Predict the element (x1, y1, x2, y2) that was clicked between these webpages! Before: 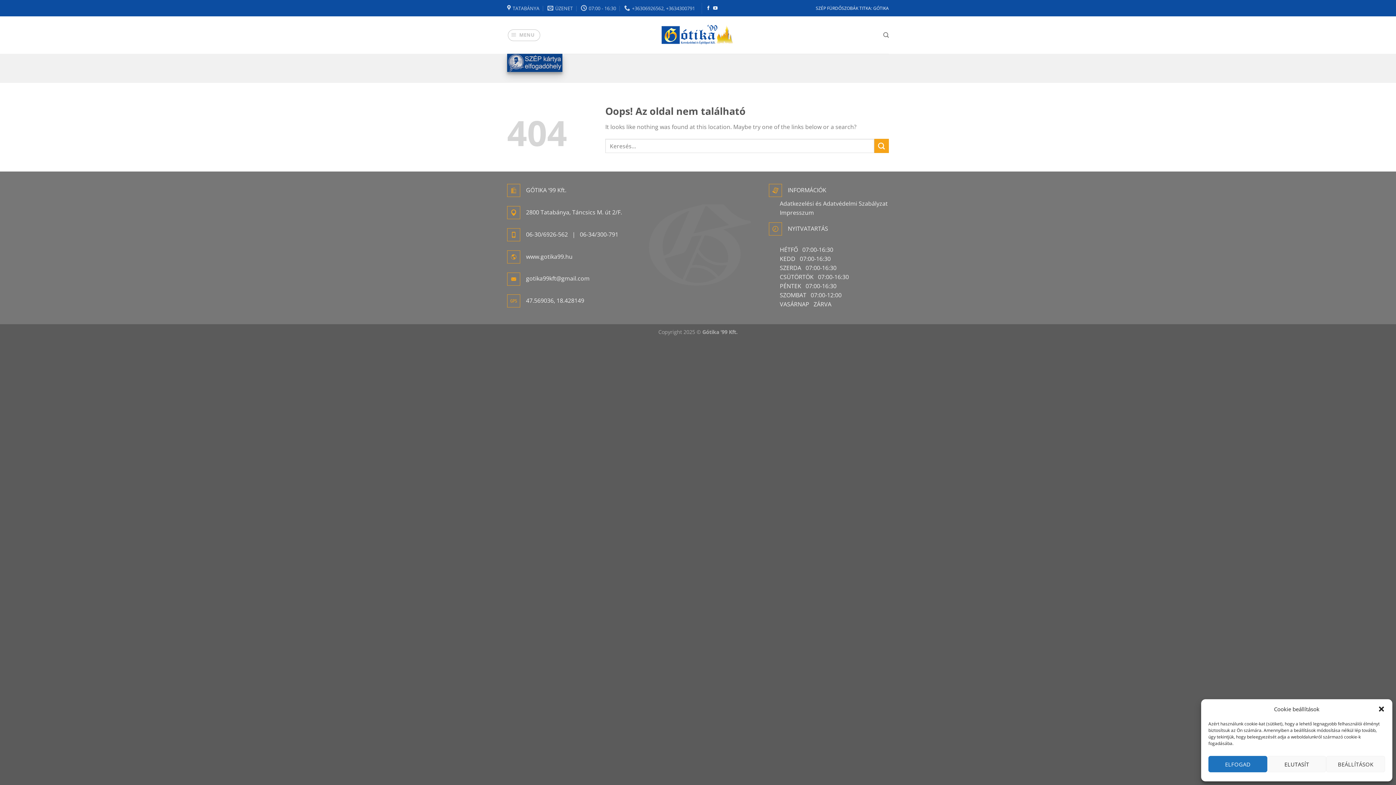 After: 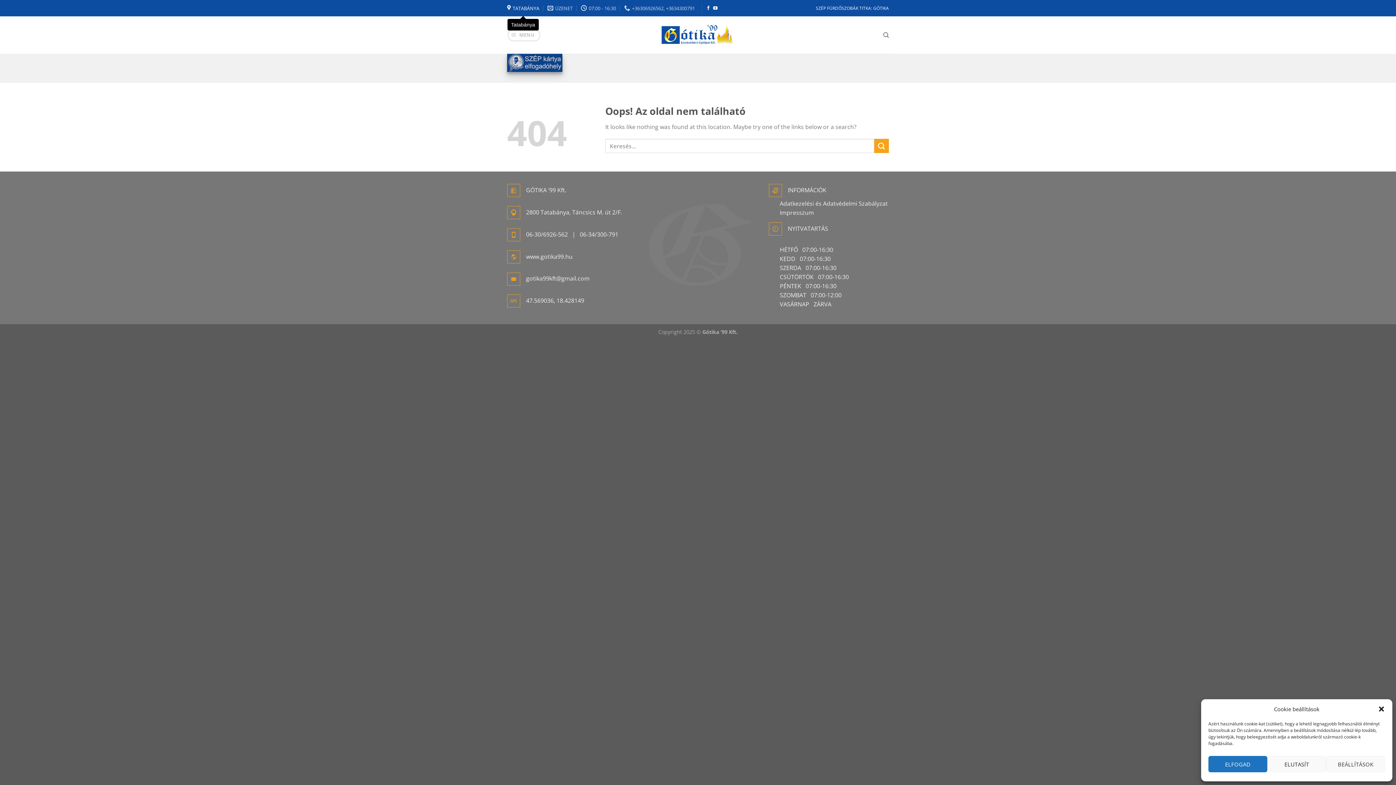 Action: label: TATABÁNYA bbox: (507, 2, 539, 13)